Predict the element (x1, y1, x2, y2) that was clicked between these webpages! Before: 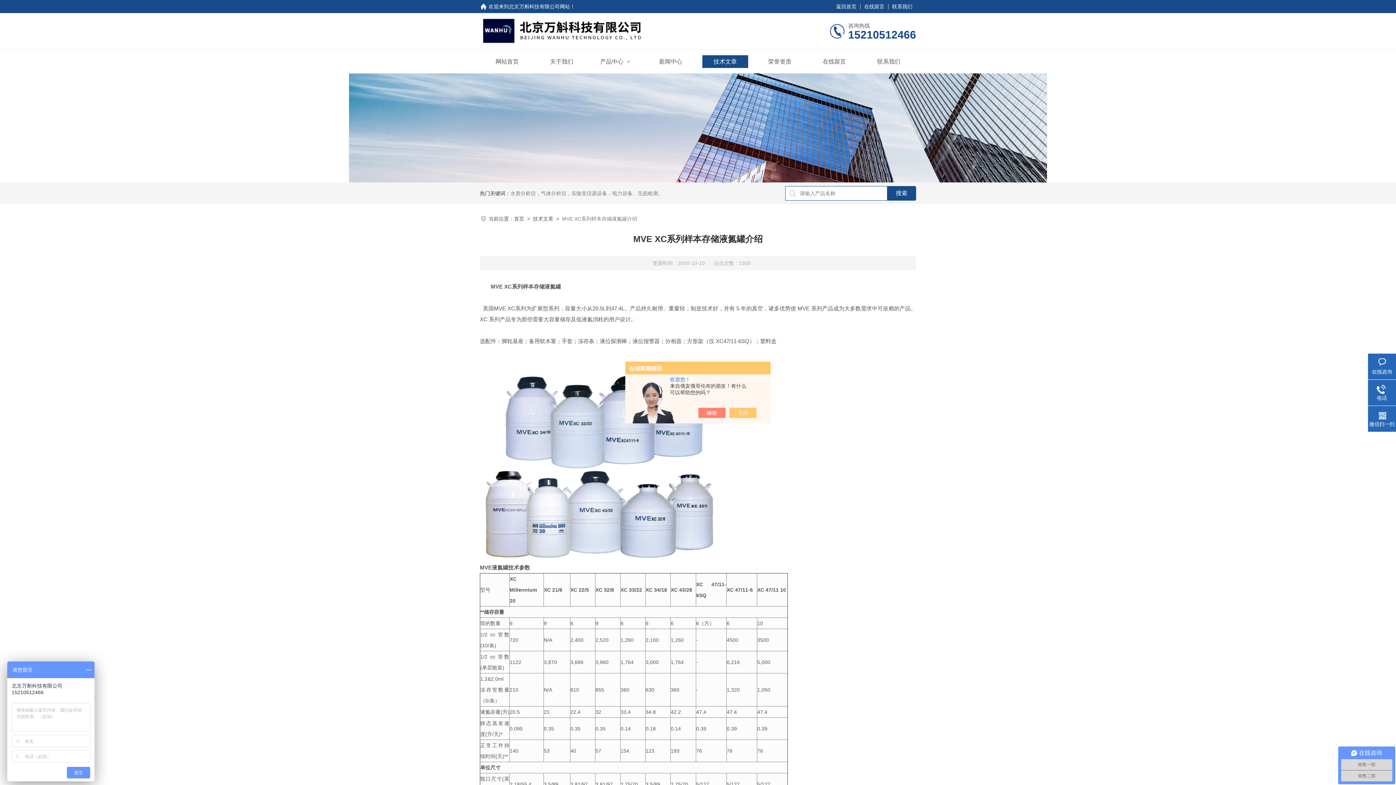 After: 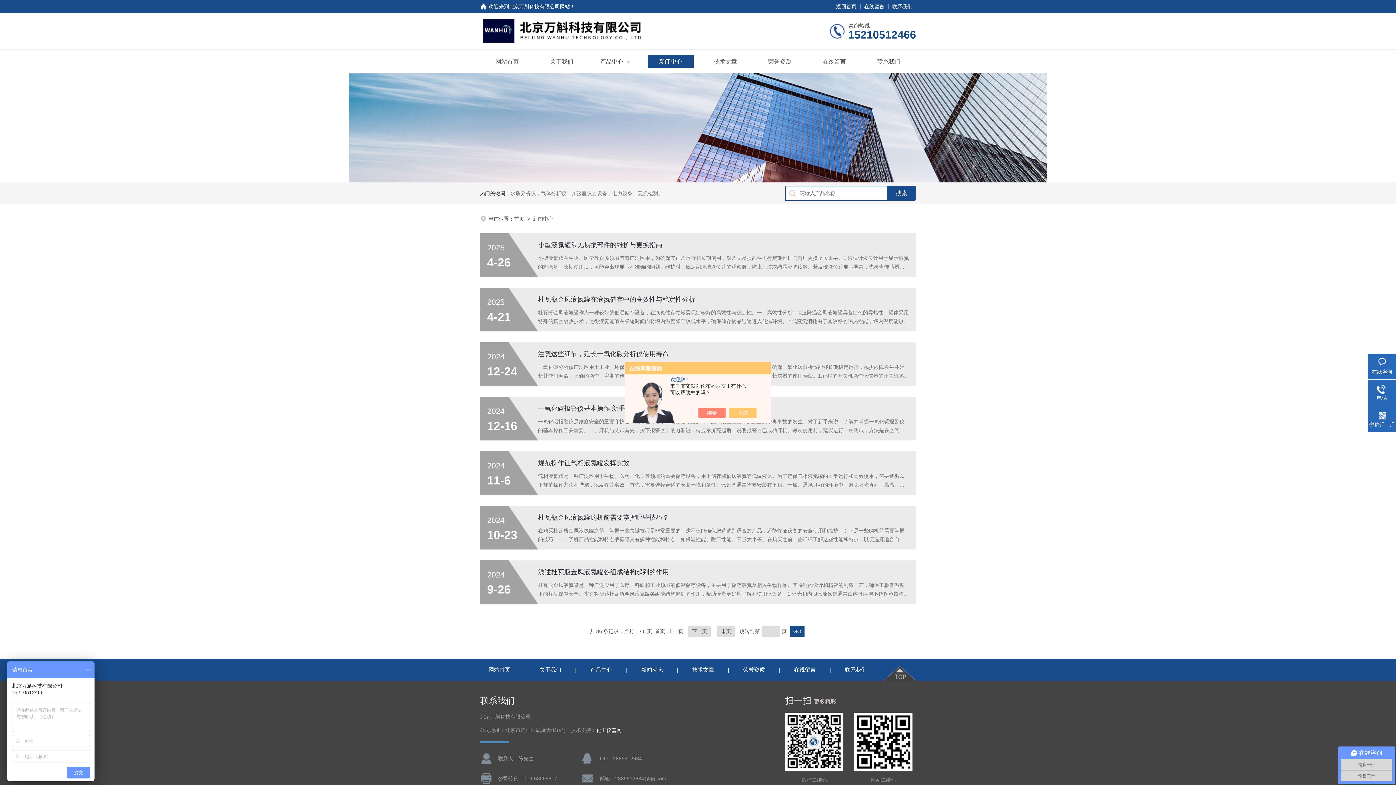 Action: label: 新闻中心 bbox: (659, 55, 682, 68)